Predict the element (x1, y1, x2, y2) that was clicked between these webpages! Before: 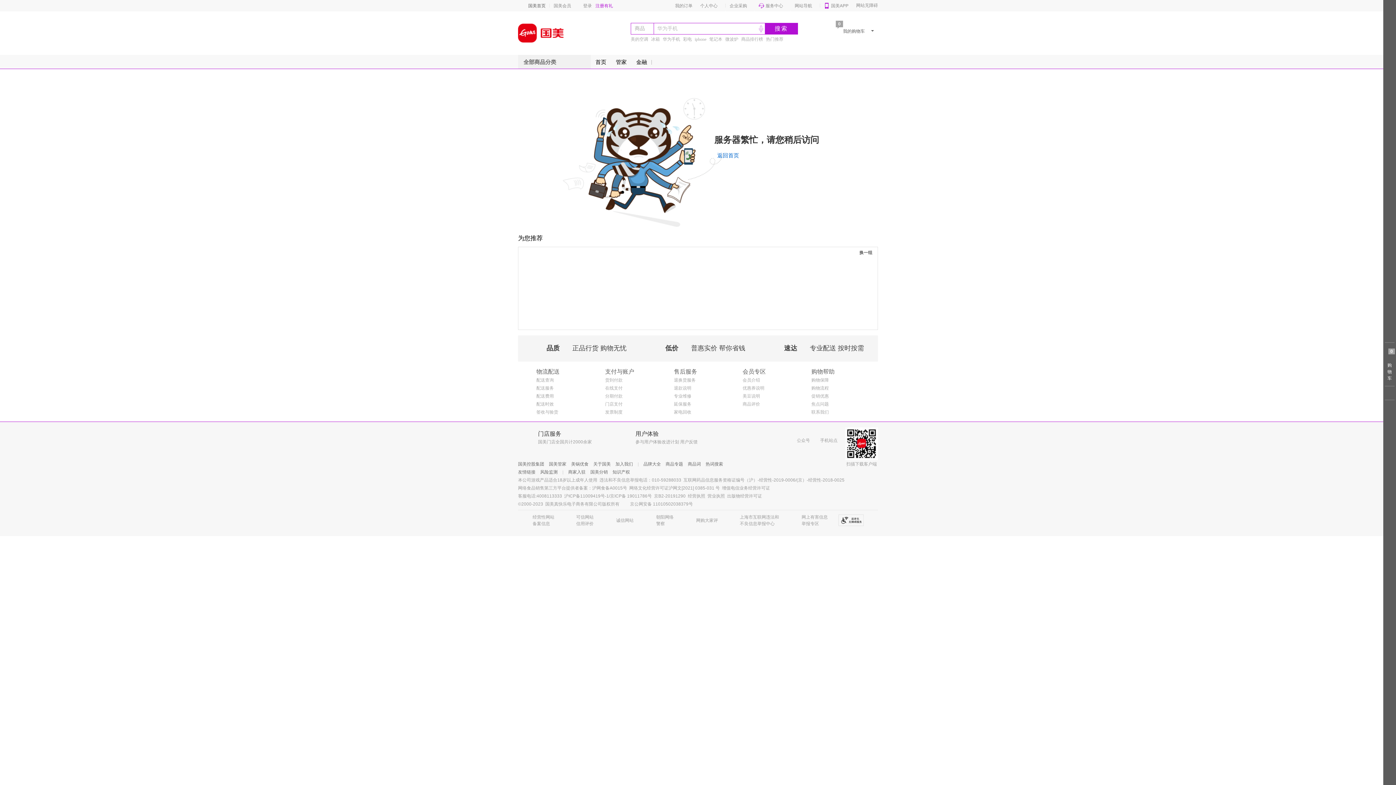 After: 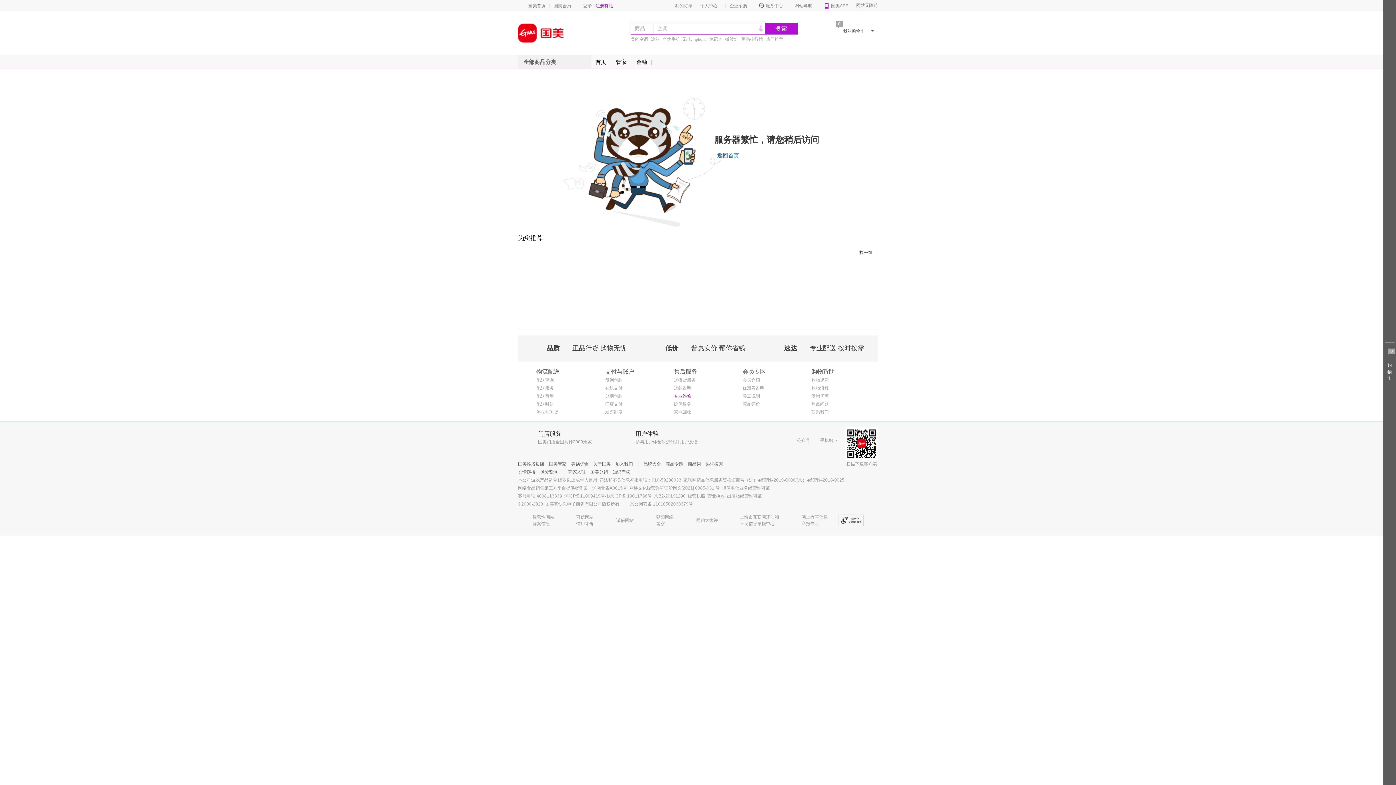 Action: label: 专业维修 bbox: (674, 393, 691, 398)